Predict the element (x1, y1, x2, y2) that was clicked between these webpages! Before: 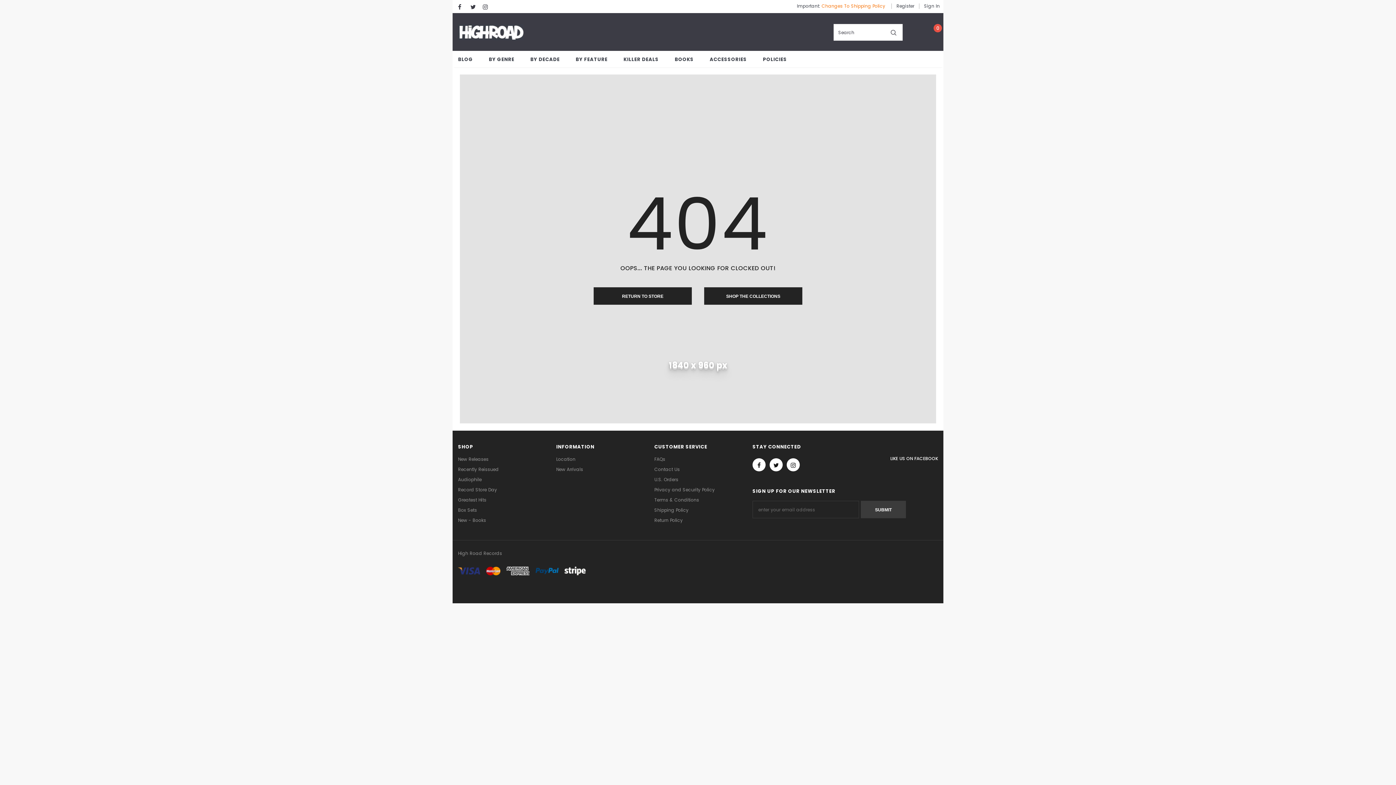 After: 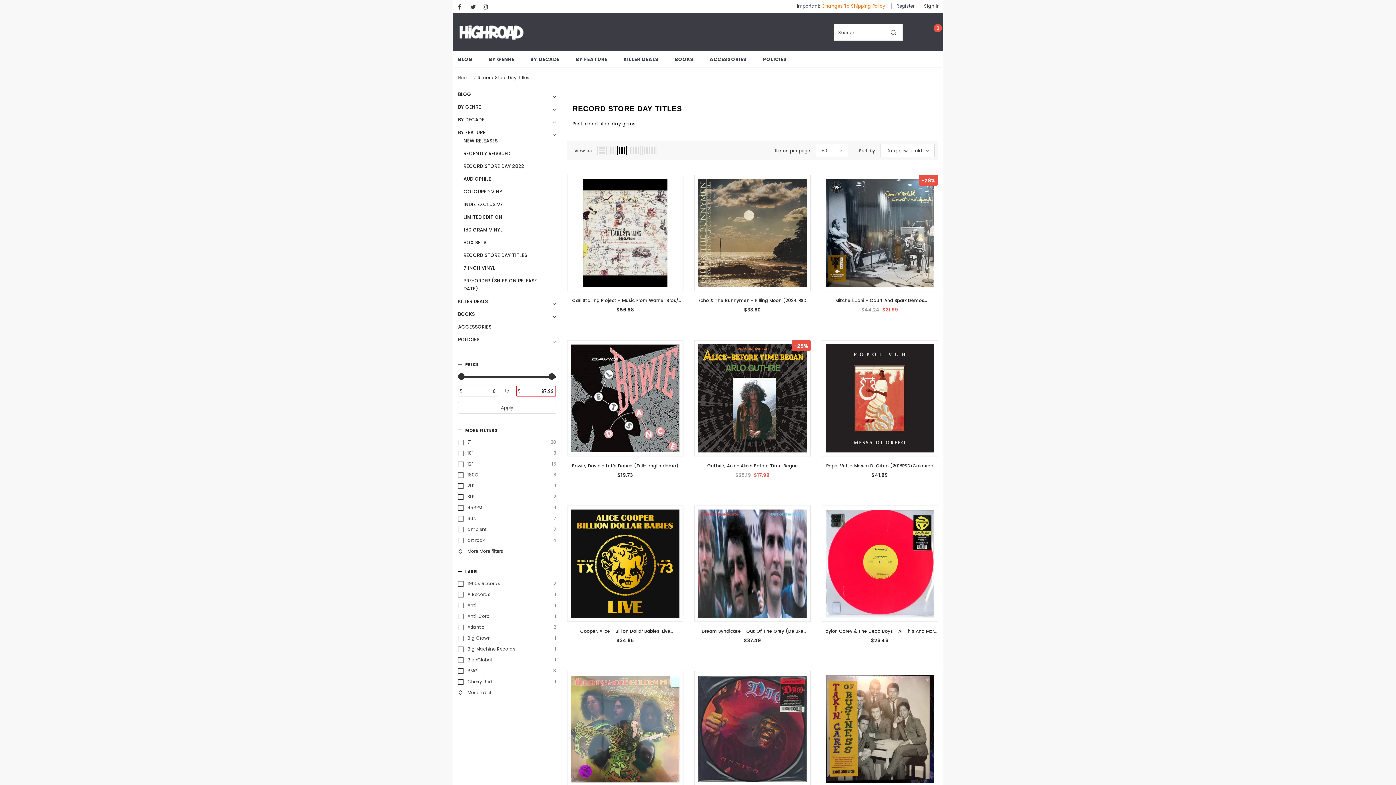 Action: label: Record Store Day bbox: (458, 485, 497, 495)